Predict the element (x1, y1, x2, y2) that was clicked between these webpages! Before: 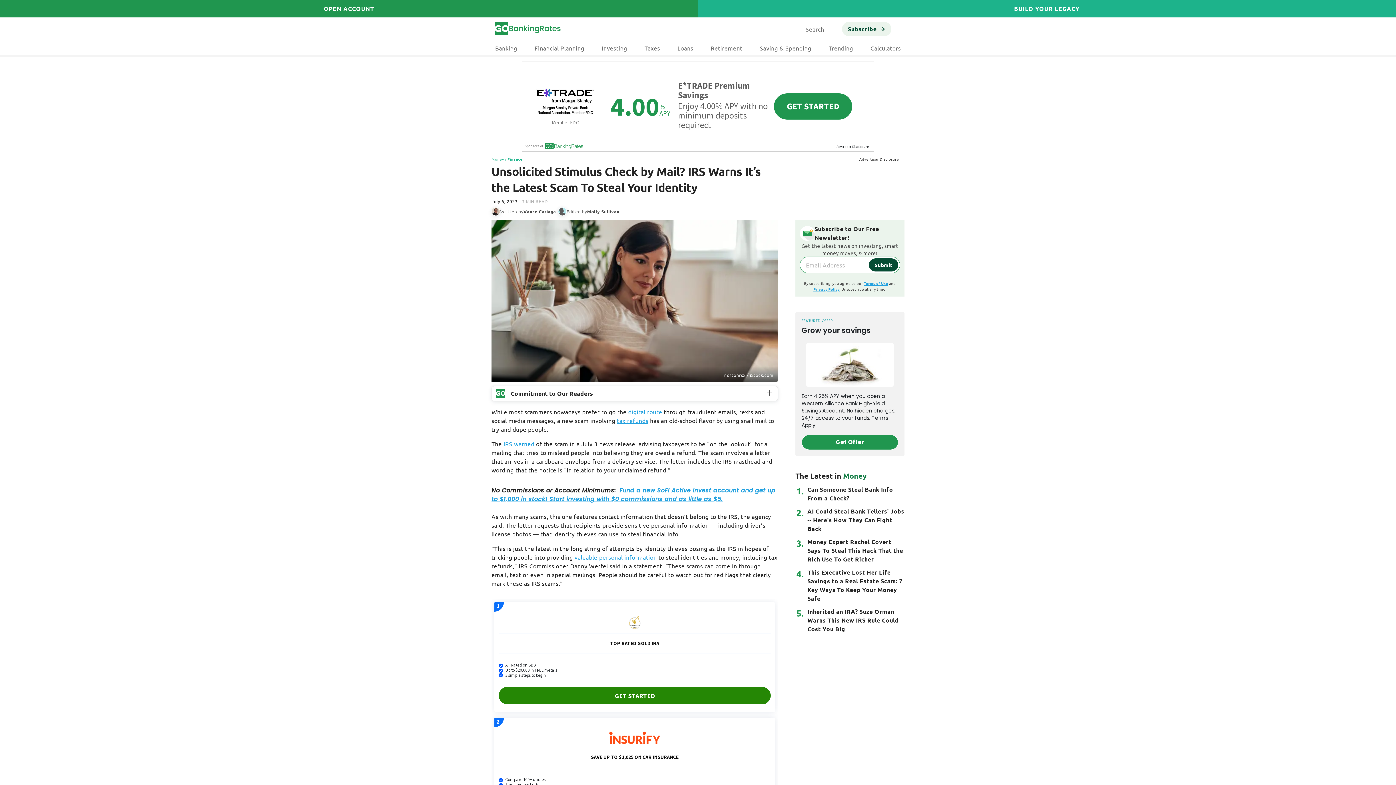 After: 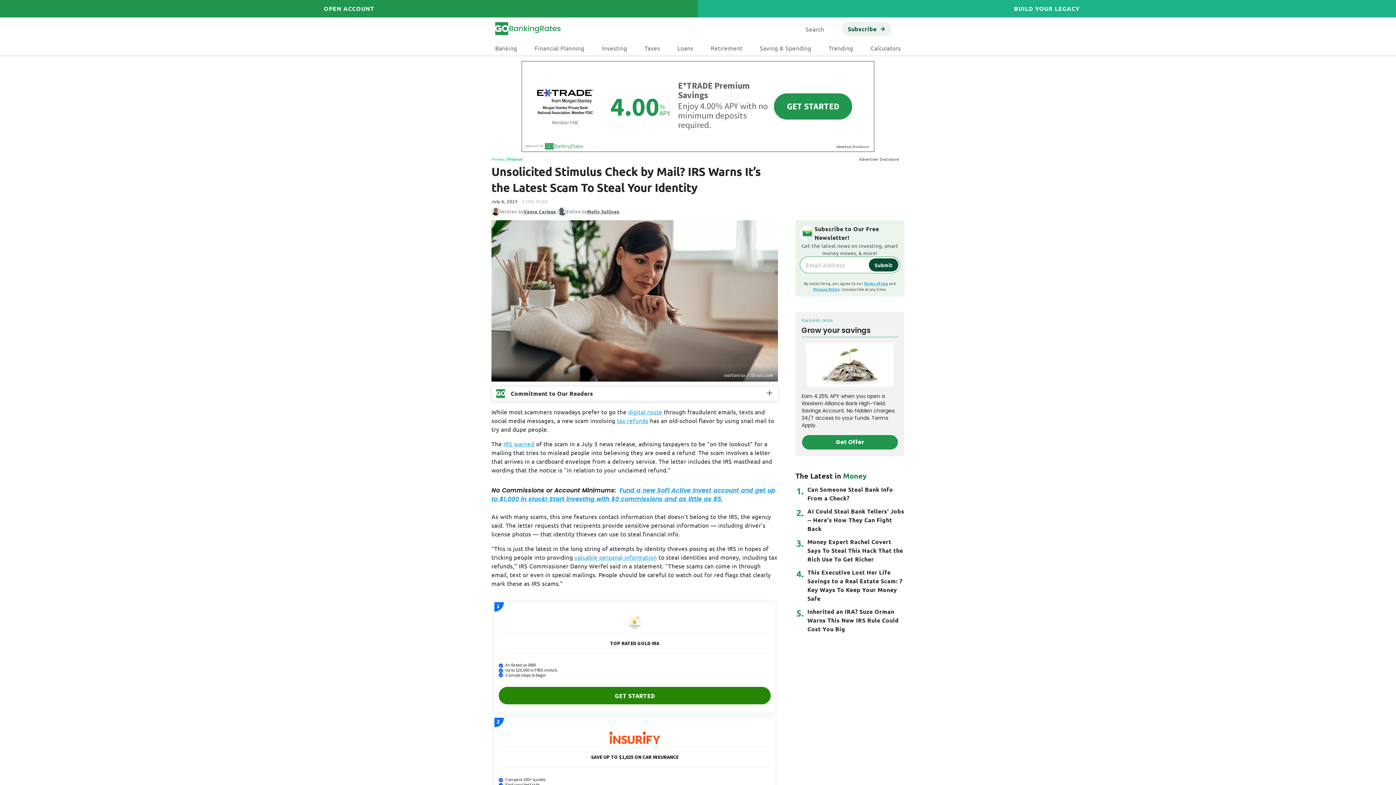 Action: bbox: (864, 280, 888, 286) label: Terms of Use